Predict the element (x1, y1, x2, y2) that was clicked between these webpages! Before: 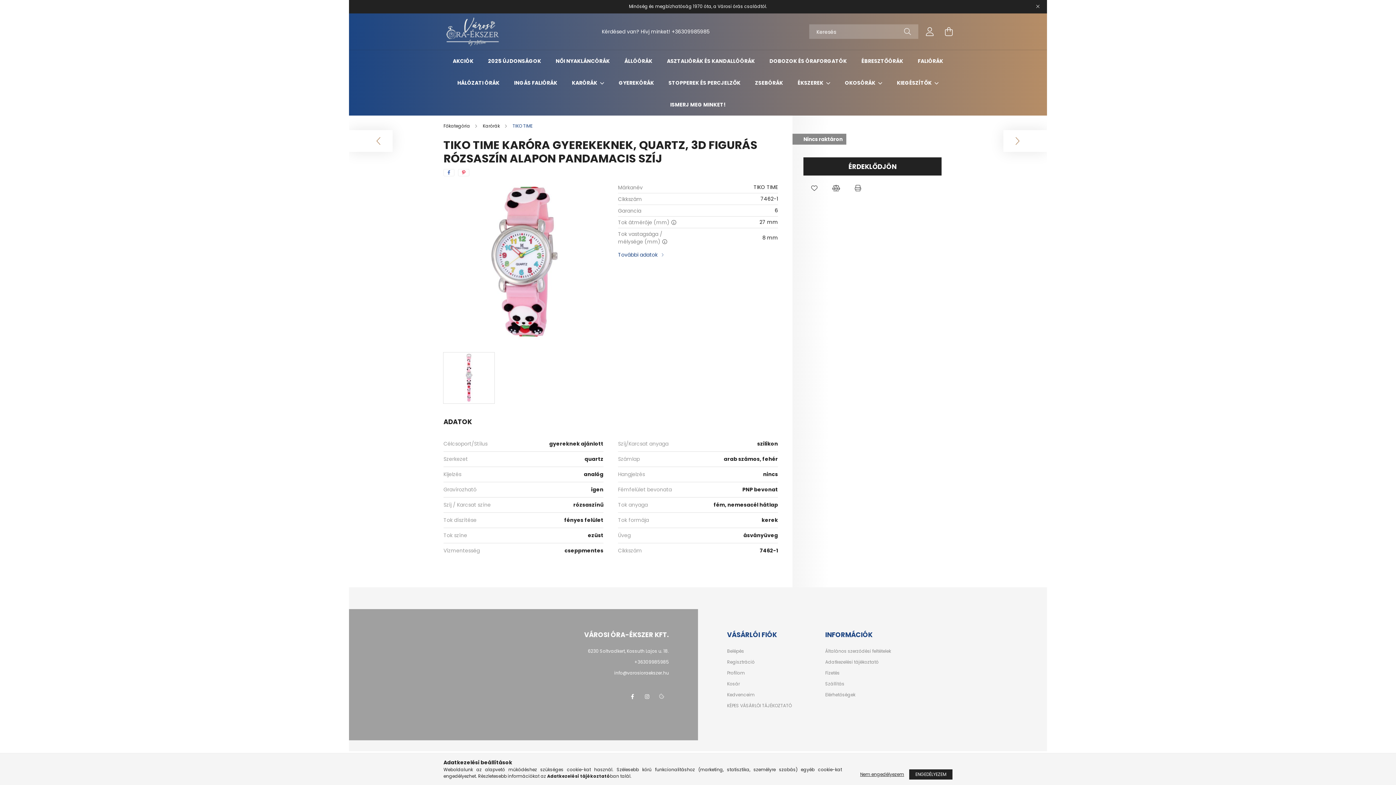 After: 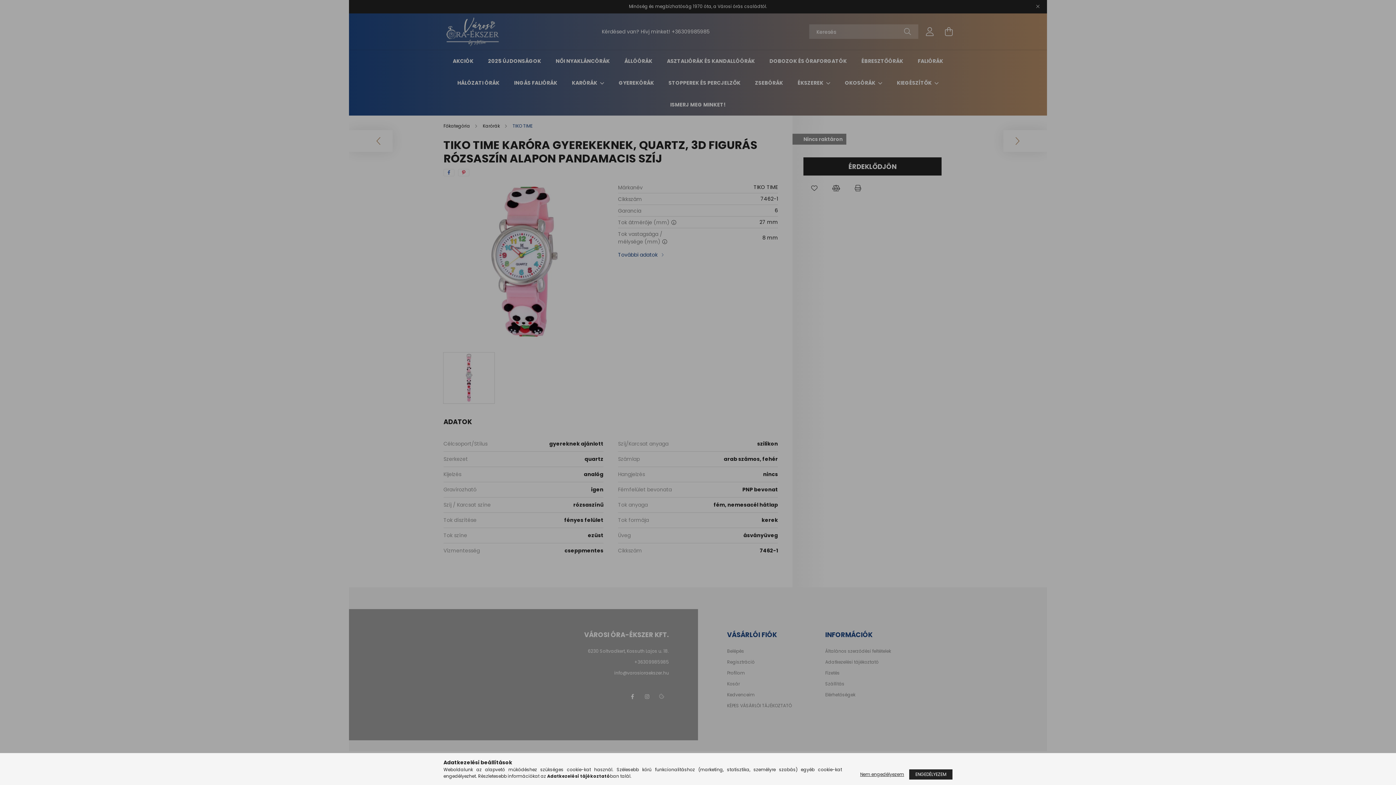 Action: bbox: (727, 670, 745, 675) label: Profilom